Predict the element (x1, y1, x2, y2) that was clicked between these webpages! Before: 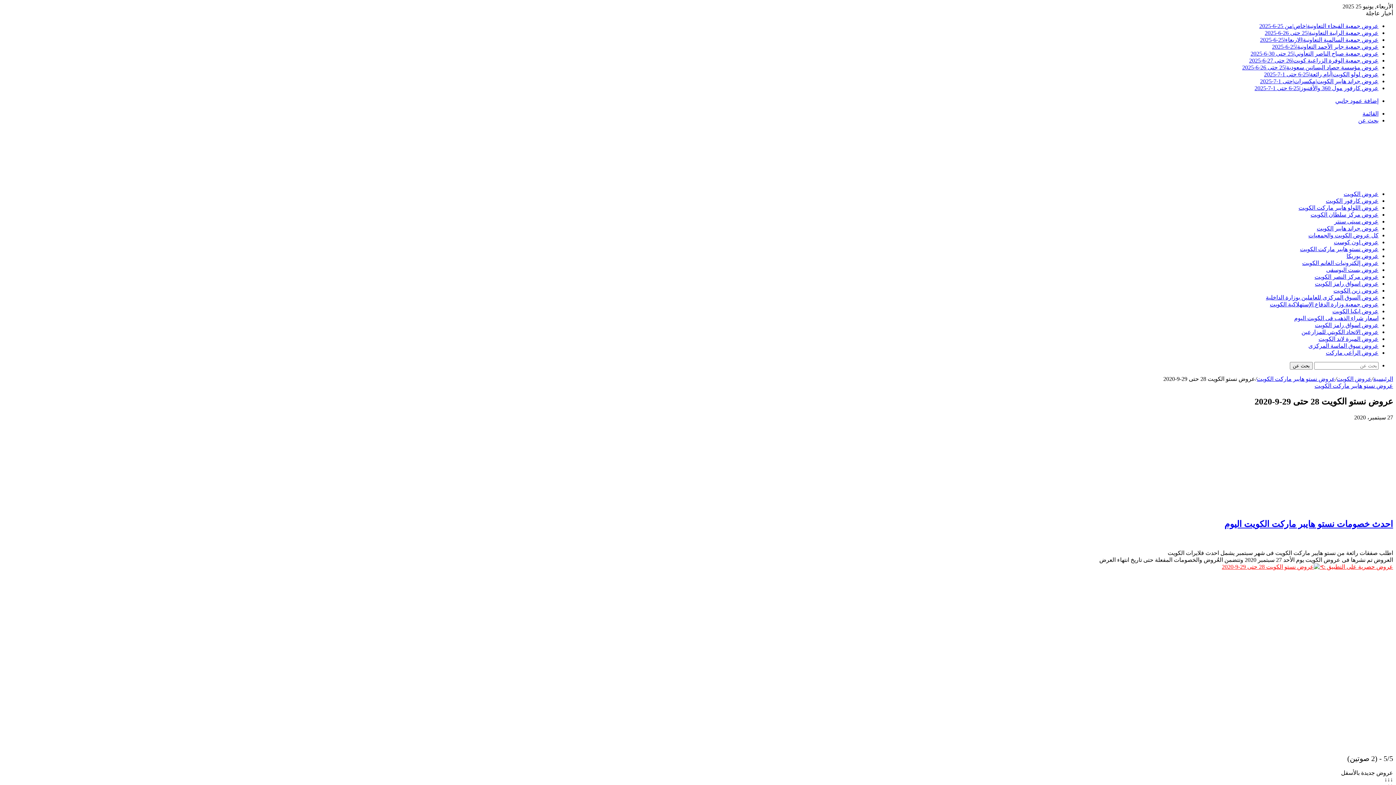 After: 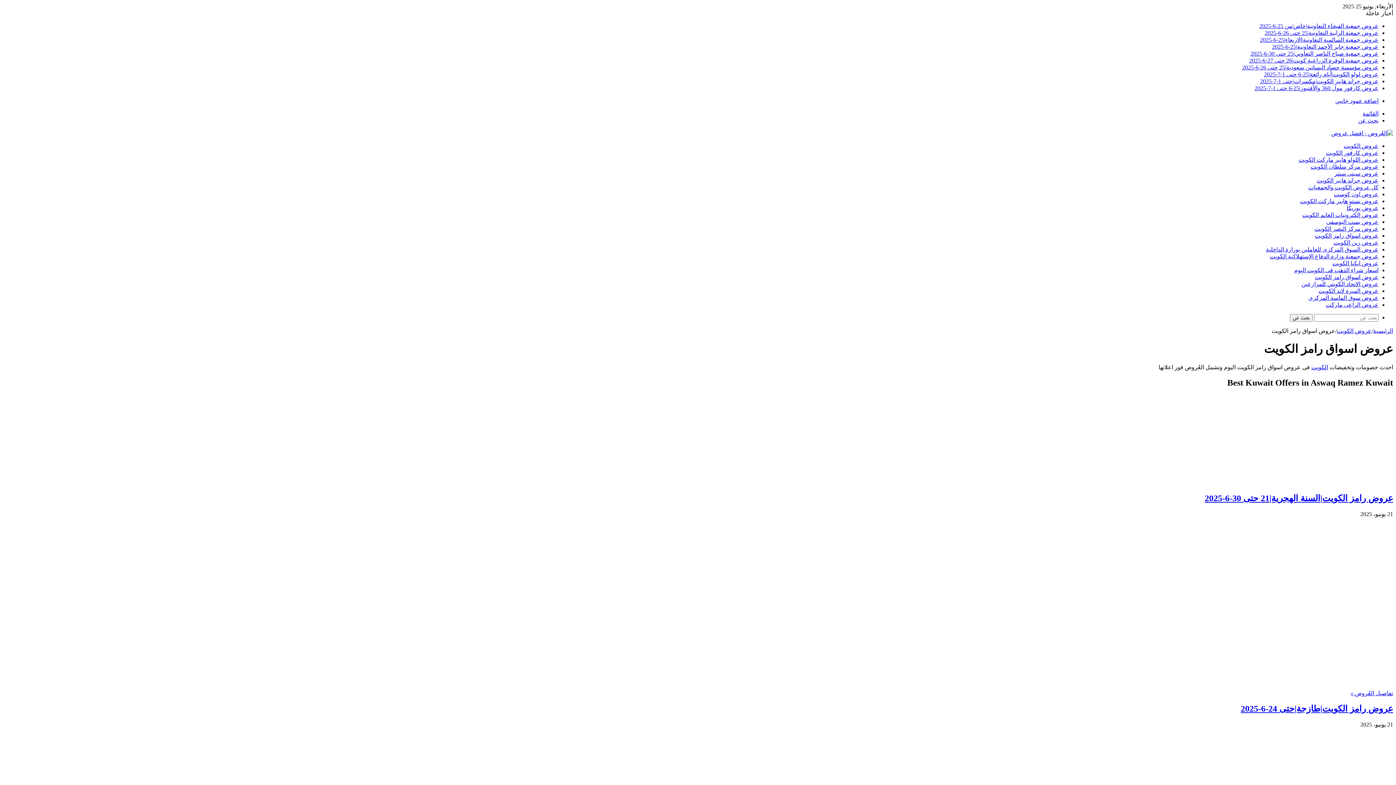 Action: bbox: (1315, 280, 1378, 286) label: عروض اسواق رامز الكويت